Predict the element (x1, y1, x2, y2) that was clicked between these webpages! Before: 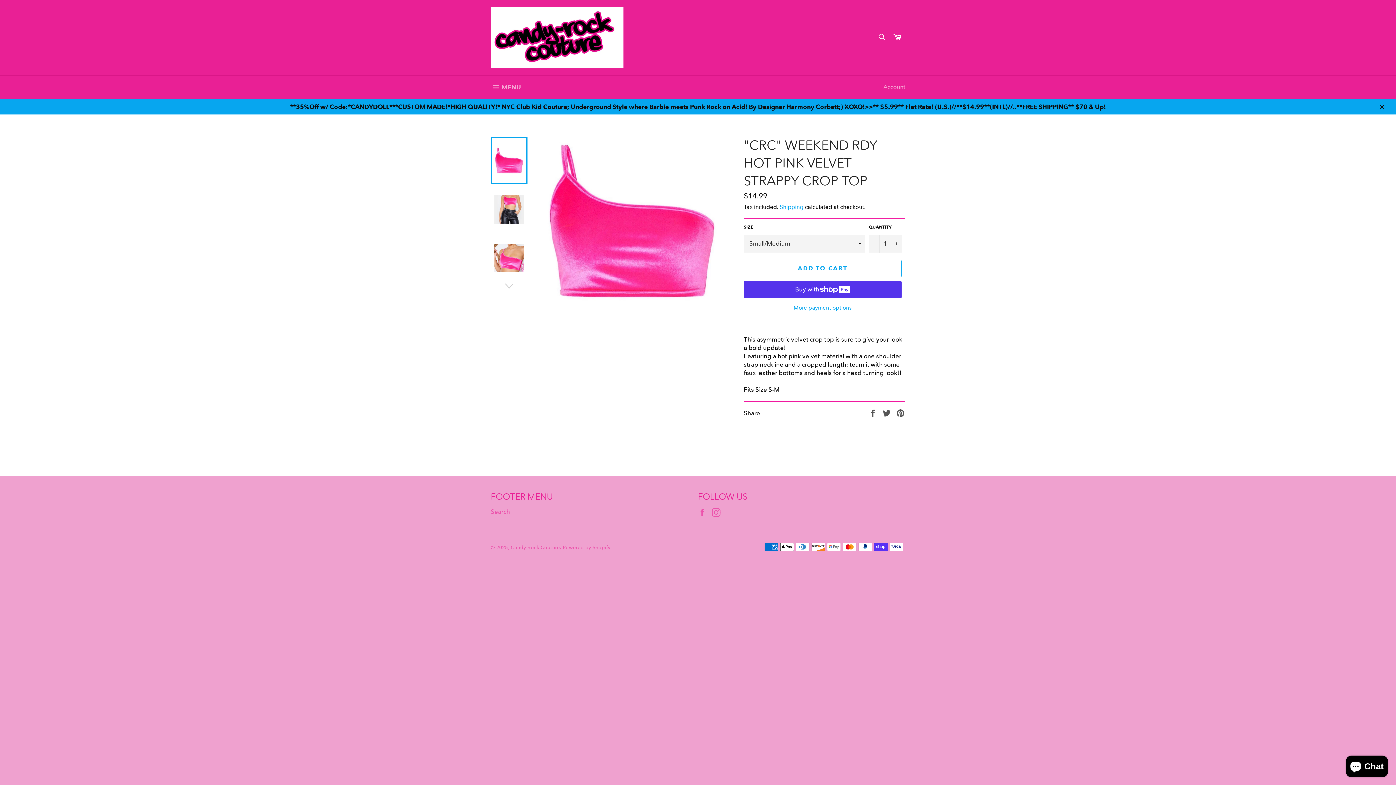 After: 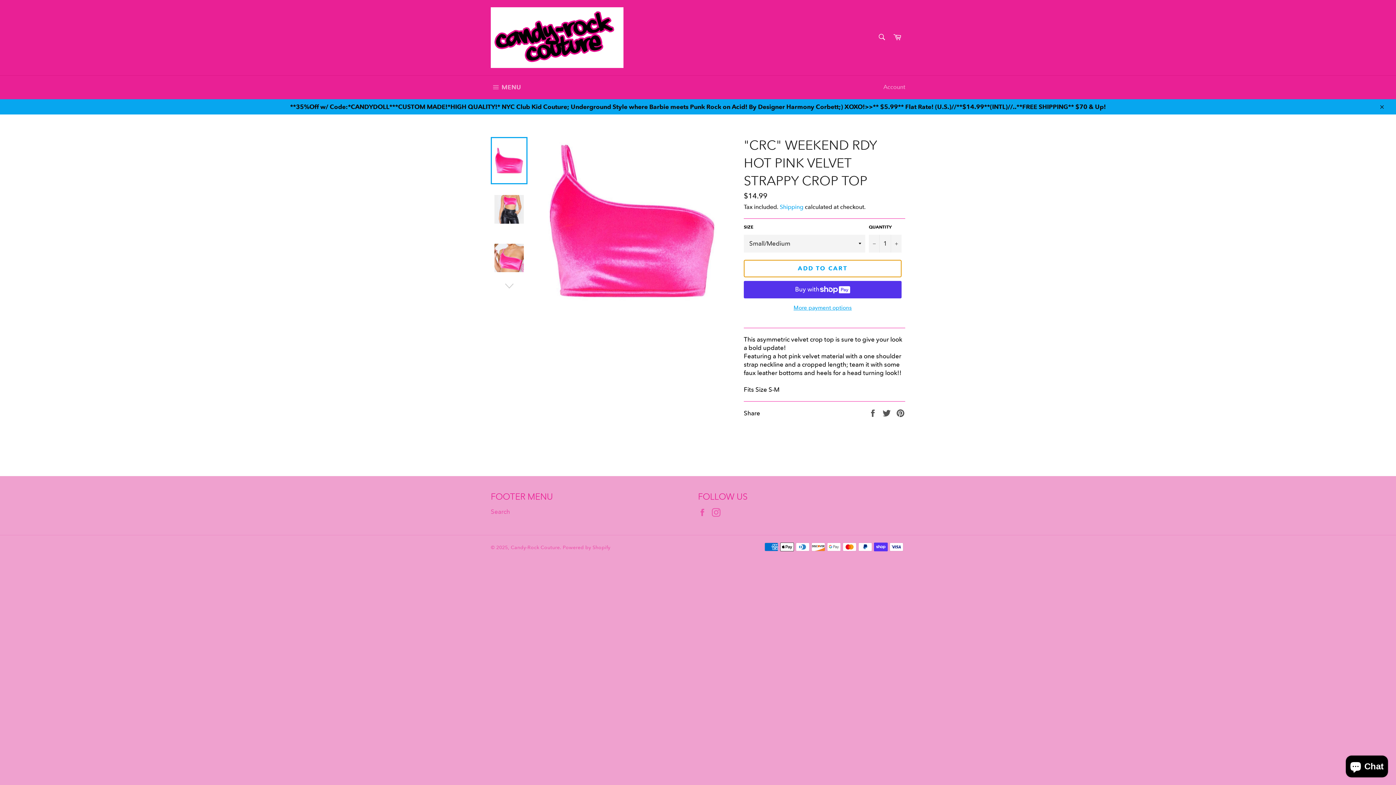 Action: label: ADD TO CART bbox: (744, 259, 901, 277)